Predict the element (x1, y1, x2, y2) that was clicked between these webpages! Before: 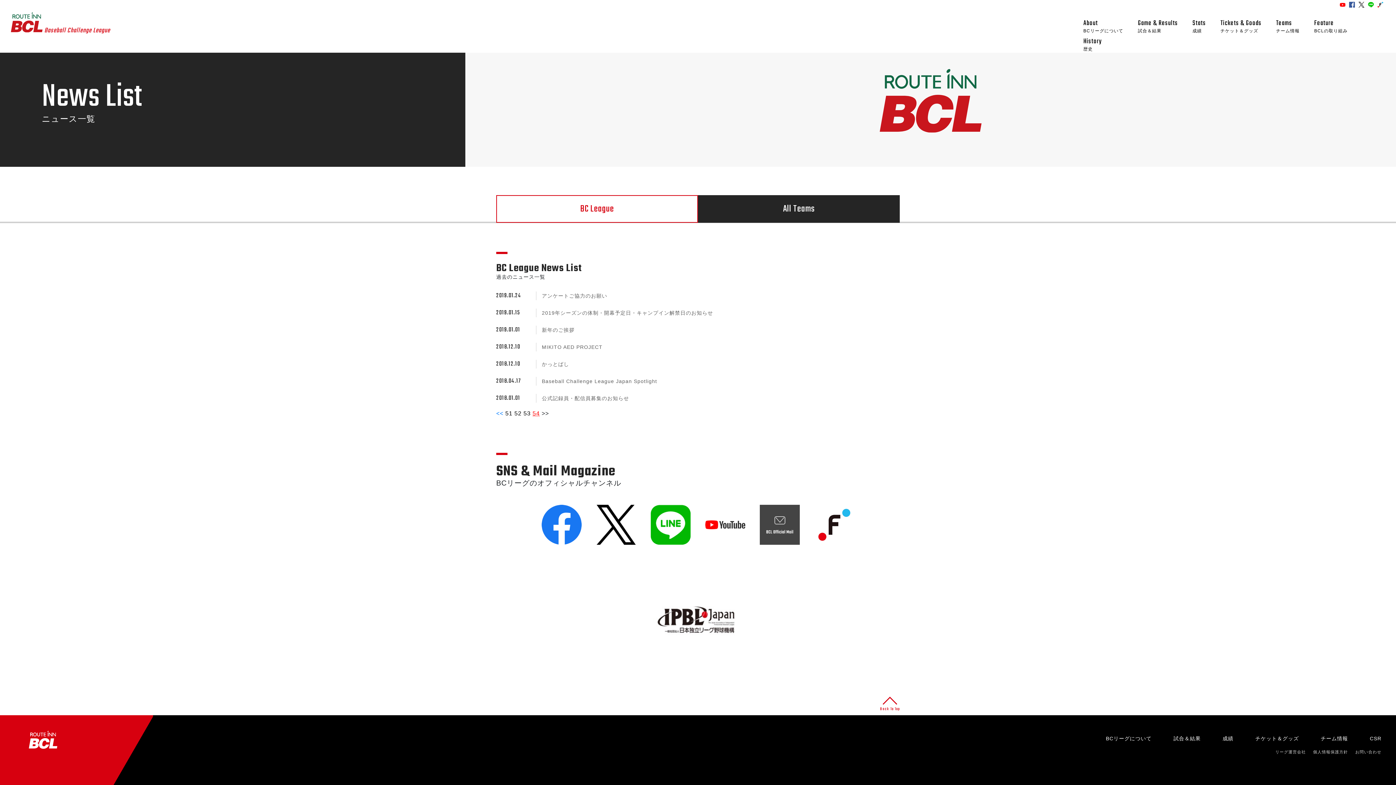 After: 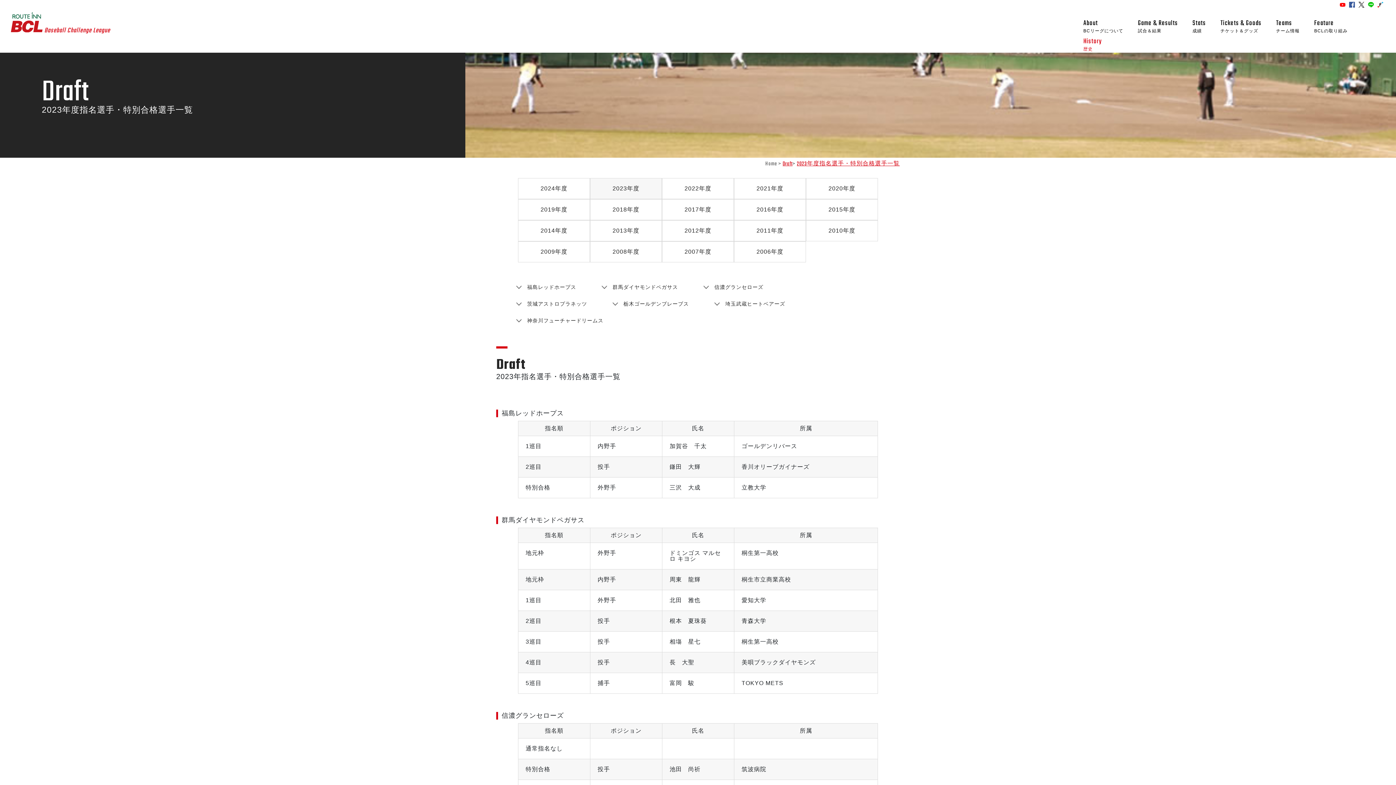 Action: label: History
歴史 bbox: (1083, 38, 1102, 52)